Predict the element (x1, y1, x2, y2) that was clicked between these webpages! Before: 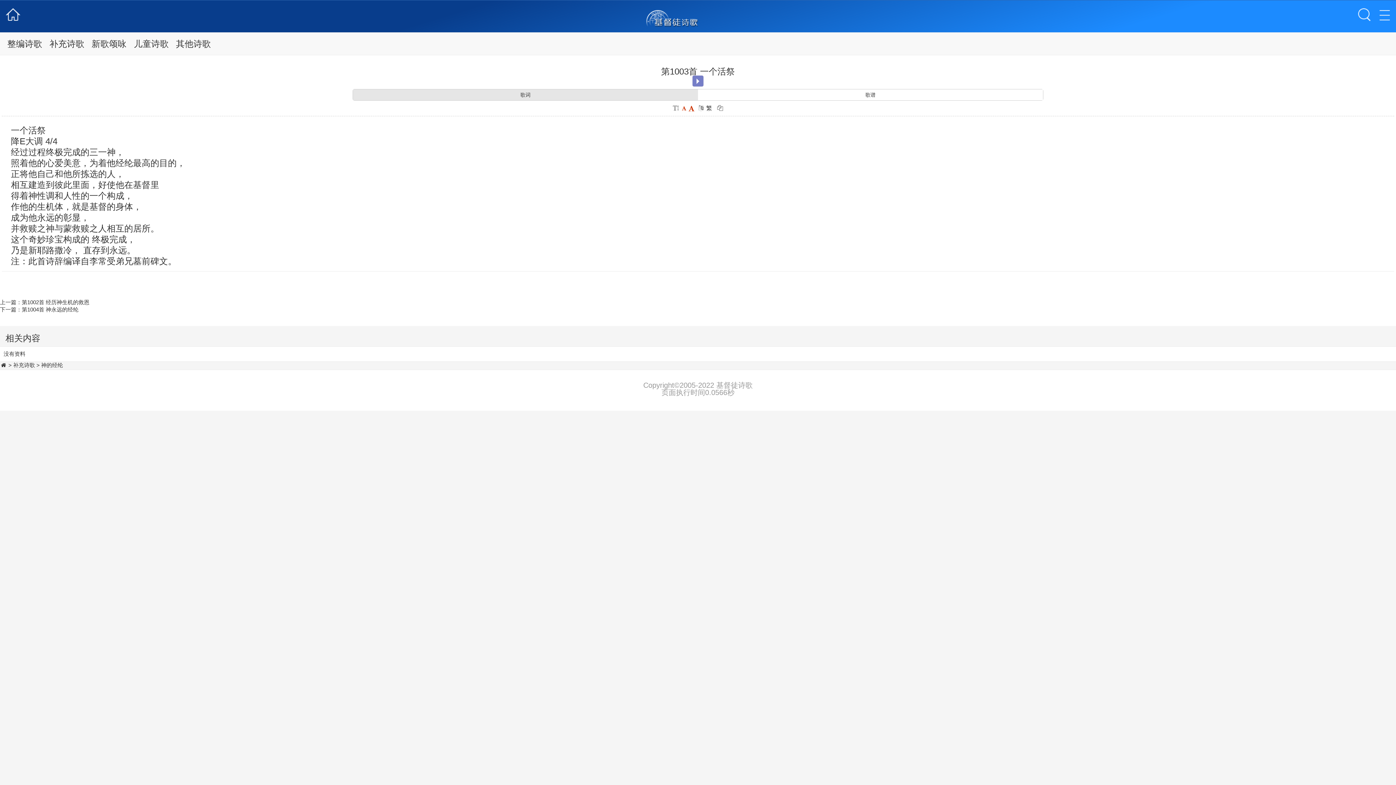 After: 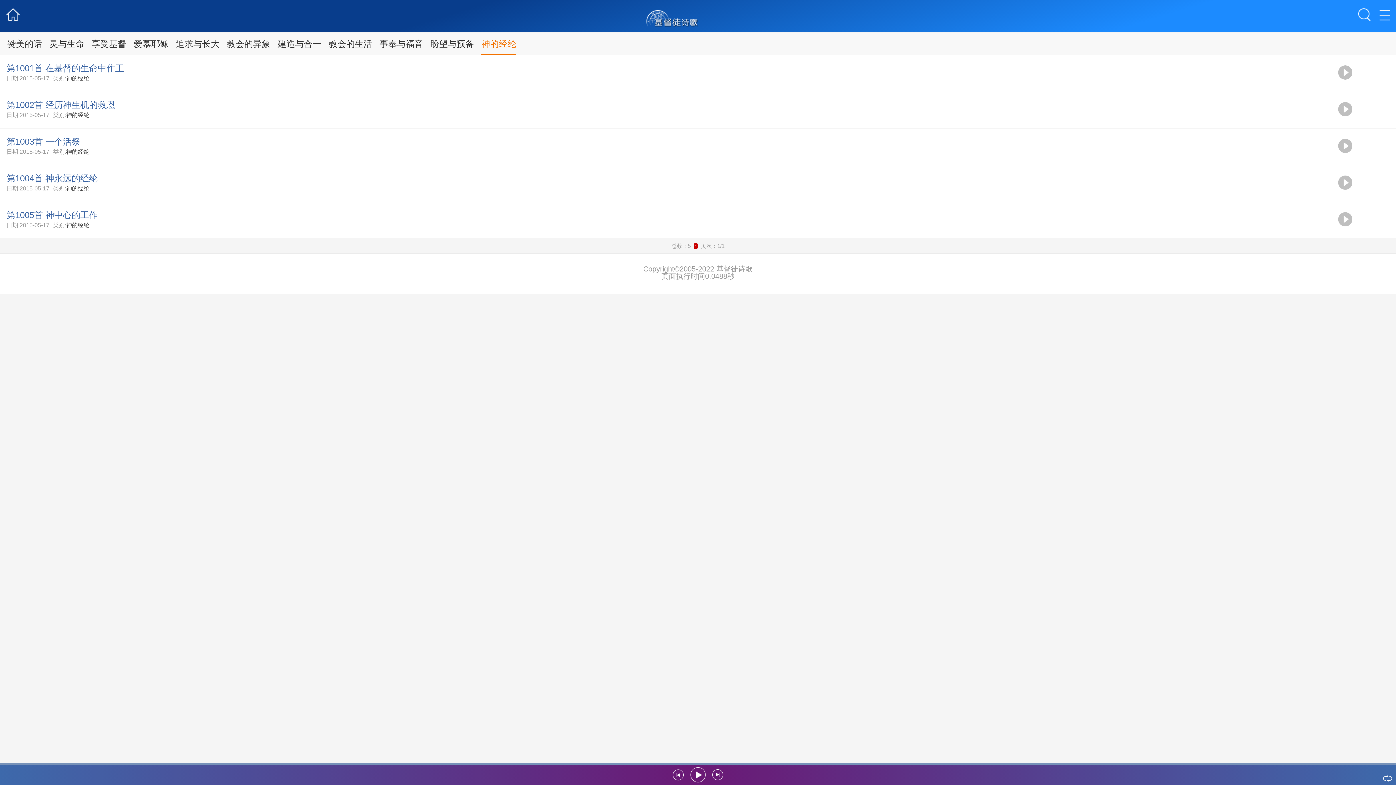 Action: label: 神的经纶 bbox: (41, 362, 63, 368)